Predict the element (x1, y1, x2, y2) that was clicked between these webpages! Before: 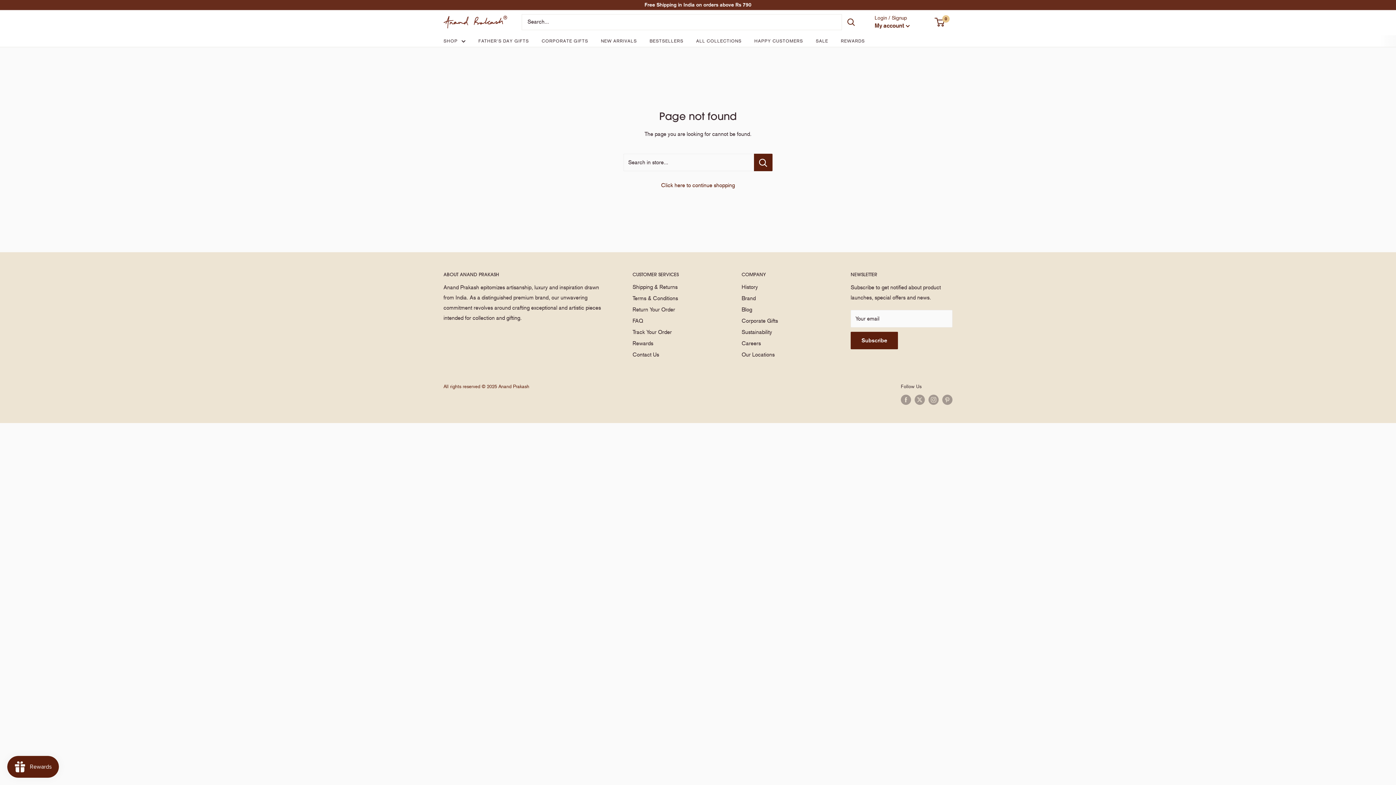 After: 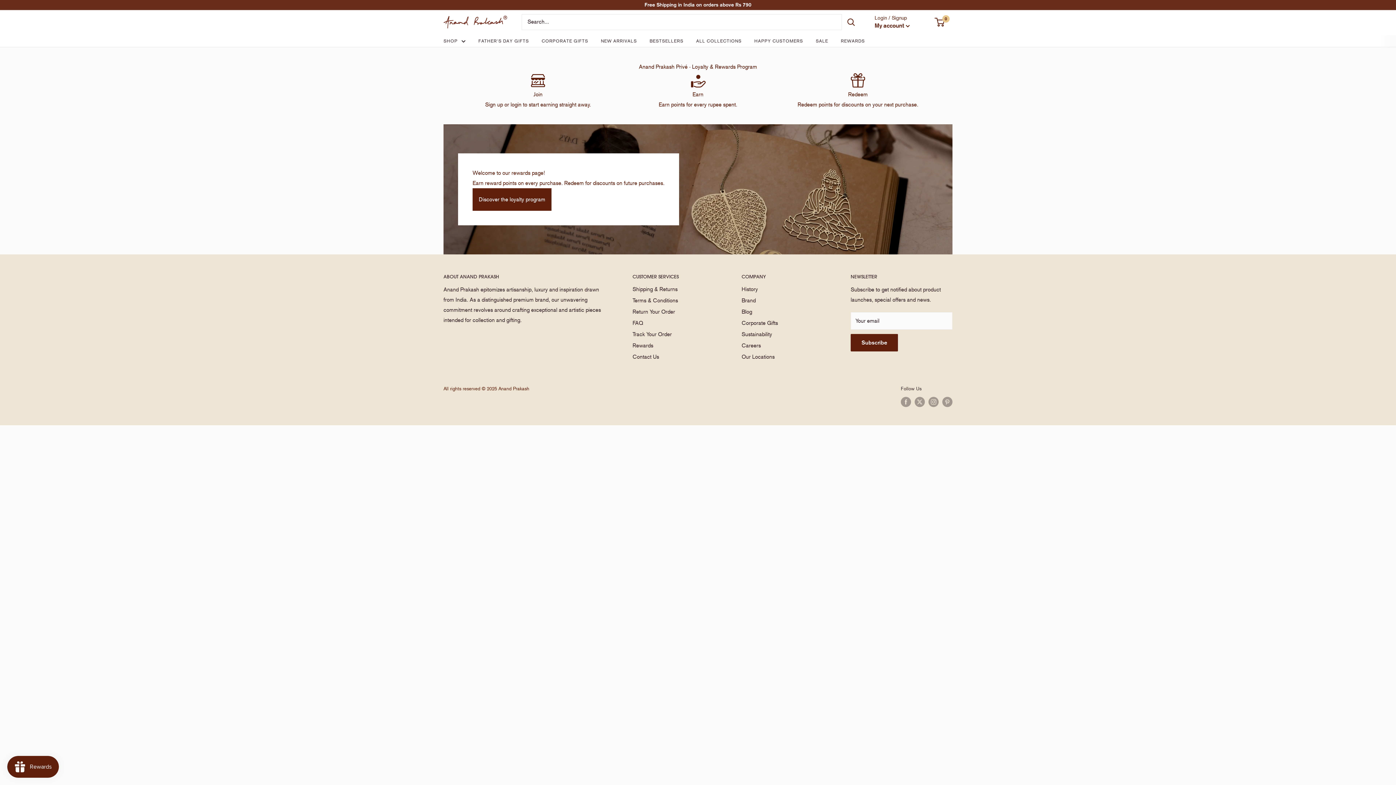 Action: label: Rewards bbox: (632, 338, 716, 349)